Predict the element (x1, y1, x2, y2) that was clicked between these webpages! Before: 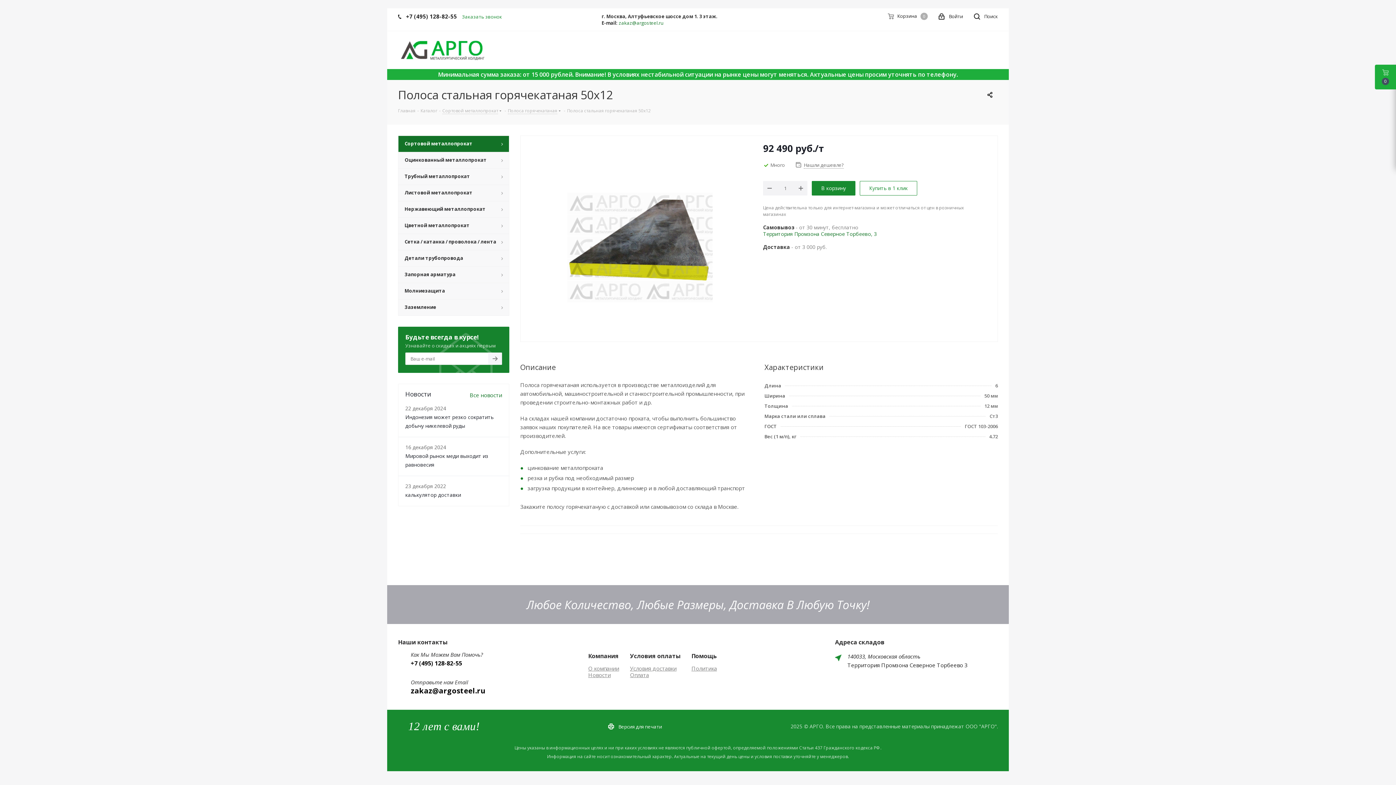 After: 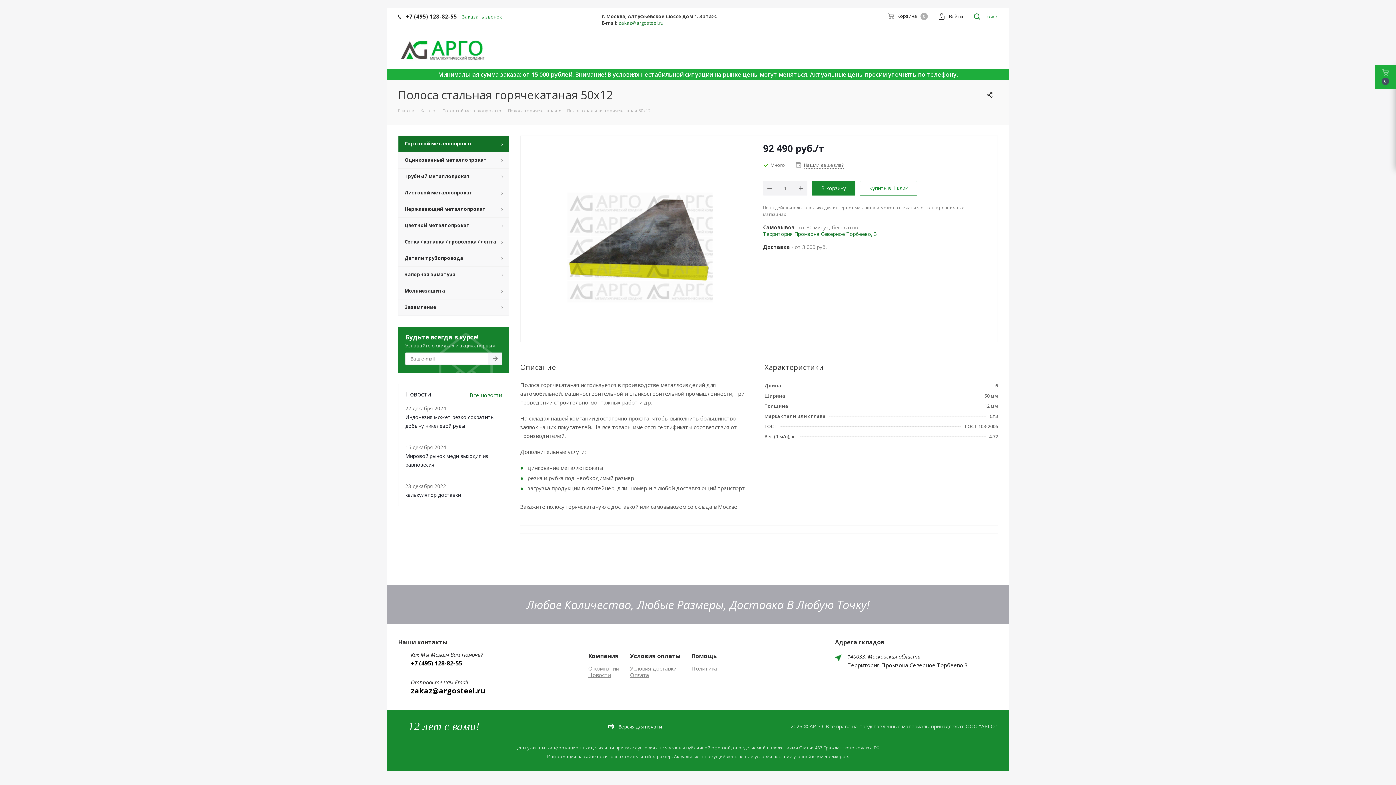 Action: bbox: (974, 8, 998, 24) label:  Поиск